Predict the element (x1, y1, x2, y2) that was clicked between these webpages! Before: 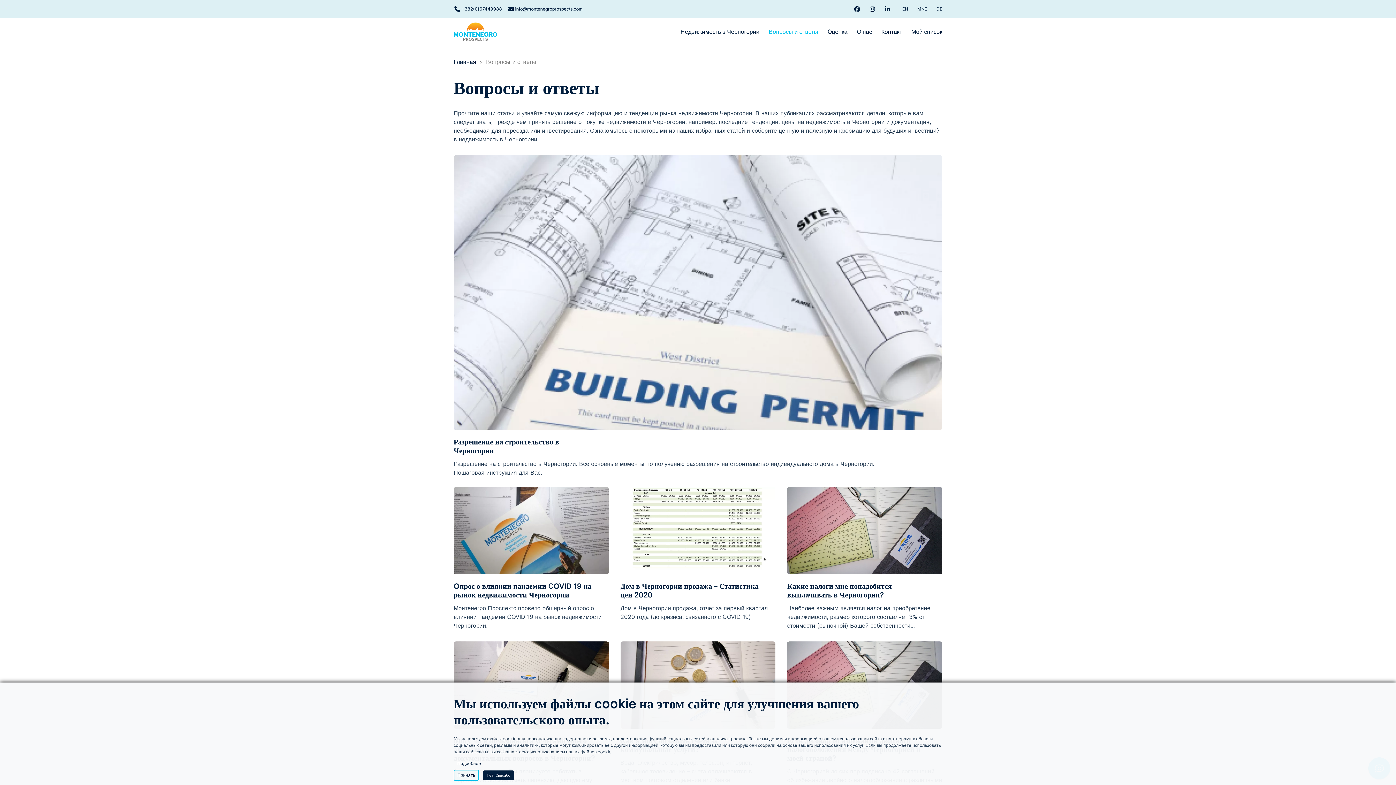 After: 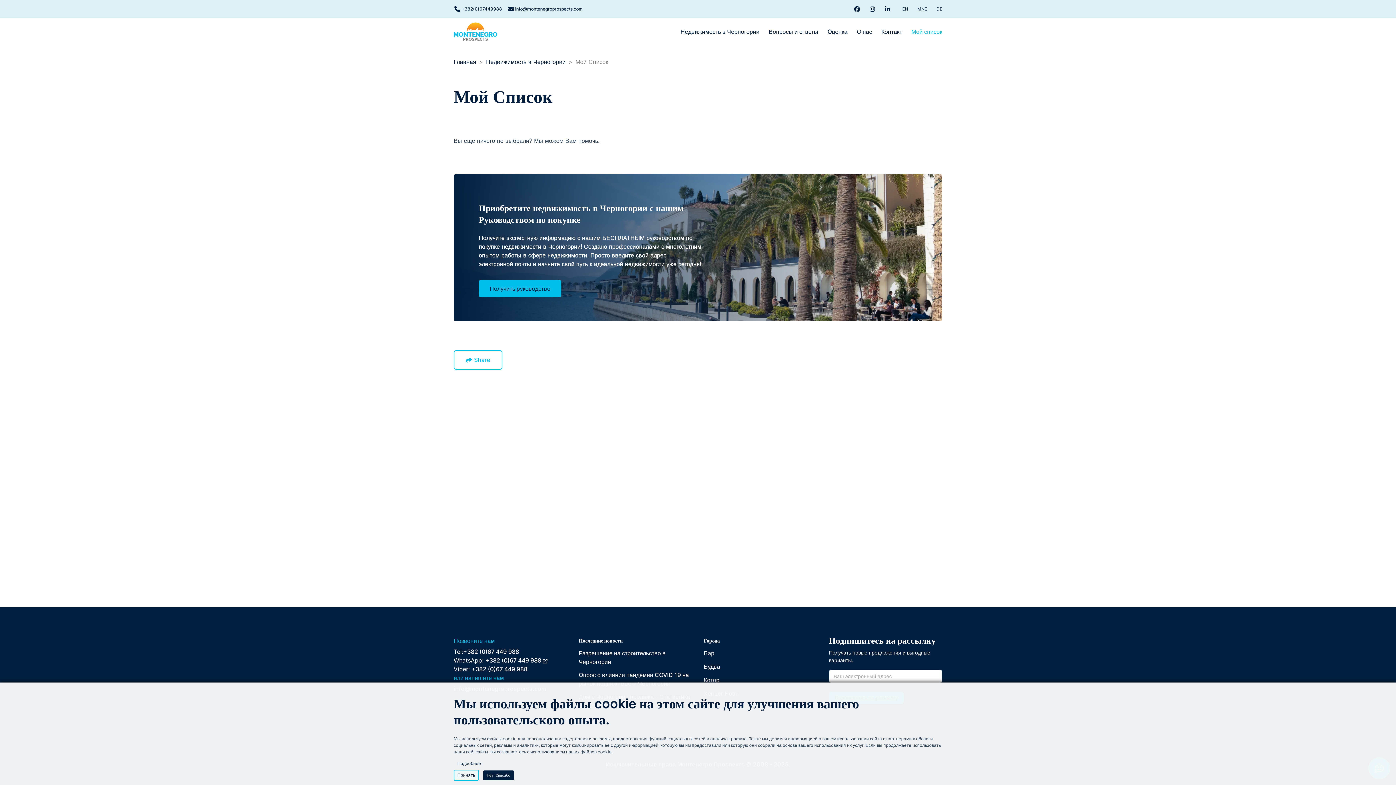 Action: label: Мой список bbox: (906, 22, 947, 40)